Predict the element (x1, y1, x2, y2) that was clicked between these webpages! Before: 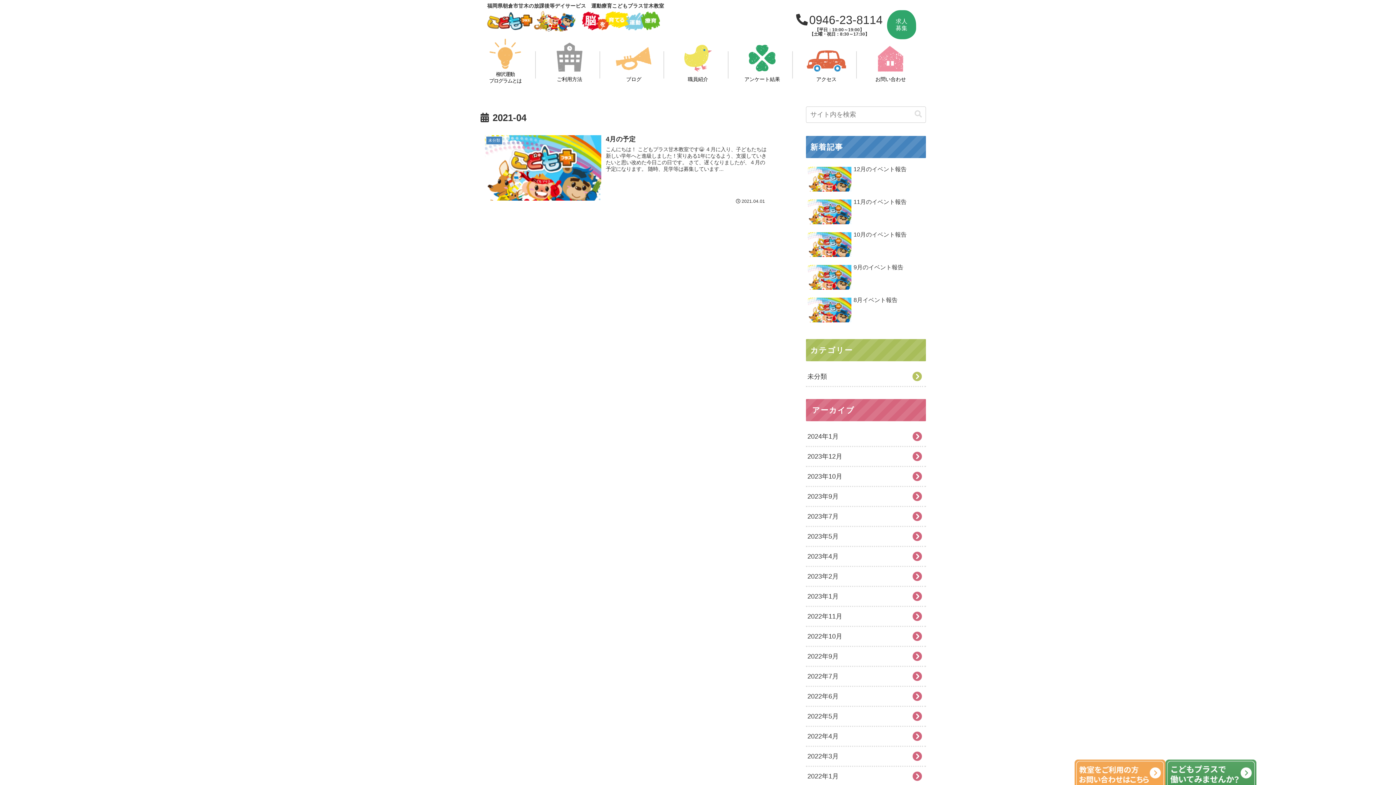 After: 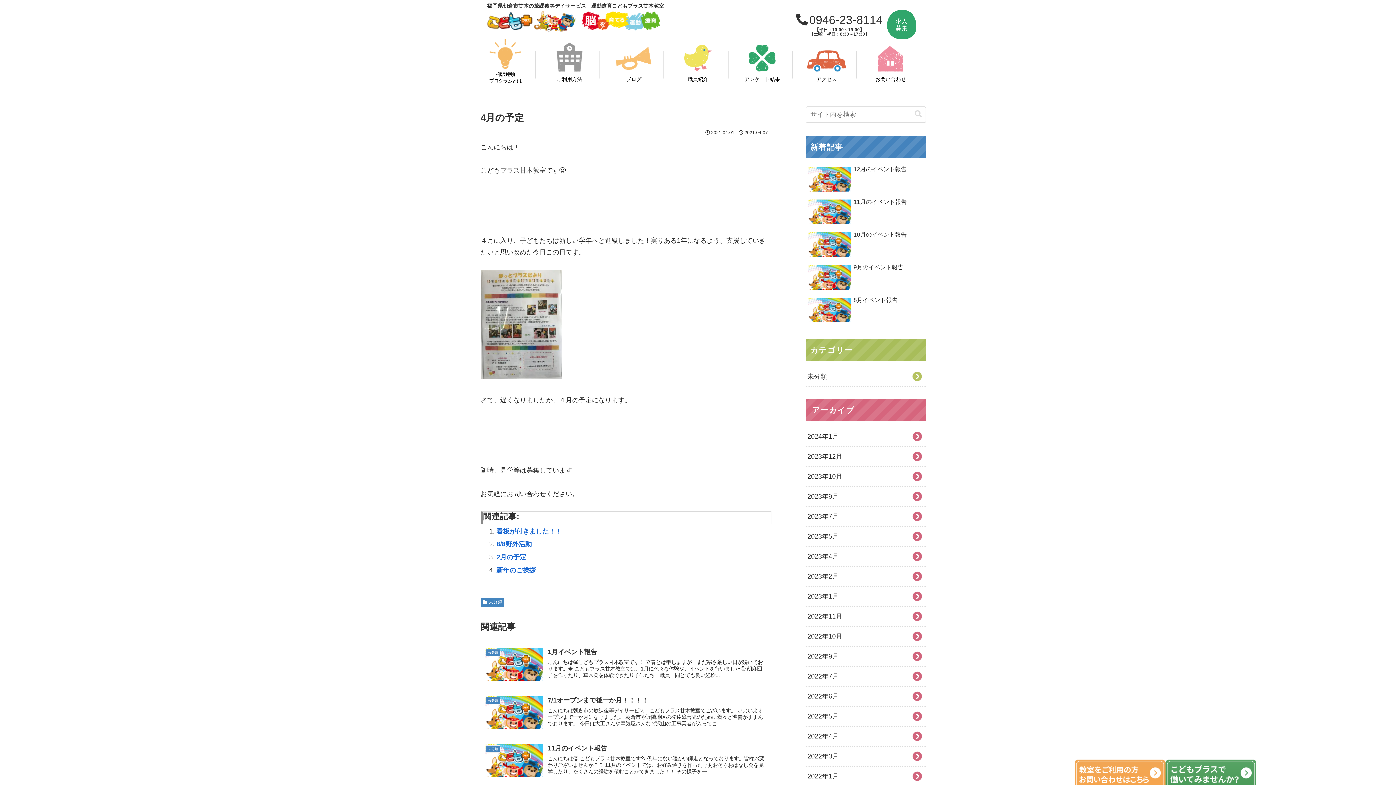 Action: label: 未分類
4月の予定
こんにちは！ こどもプラス甘木教室です😀 ４月に入り、子どもたちは新しい学年へと進級しました！実りある1年になるよう、支援していきたいと思い改めた今日この日です。 さて、遅くなりましたが、４月の予定になります。 随時、見学等は募集しています...
2021.04.01 bbox: (480, 129, 771, 208)